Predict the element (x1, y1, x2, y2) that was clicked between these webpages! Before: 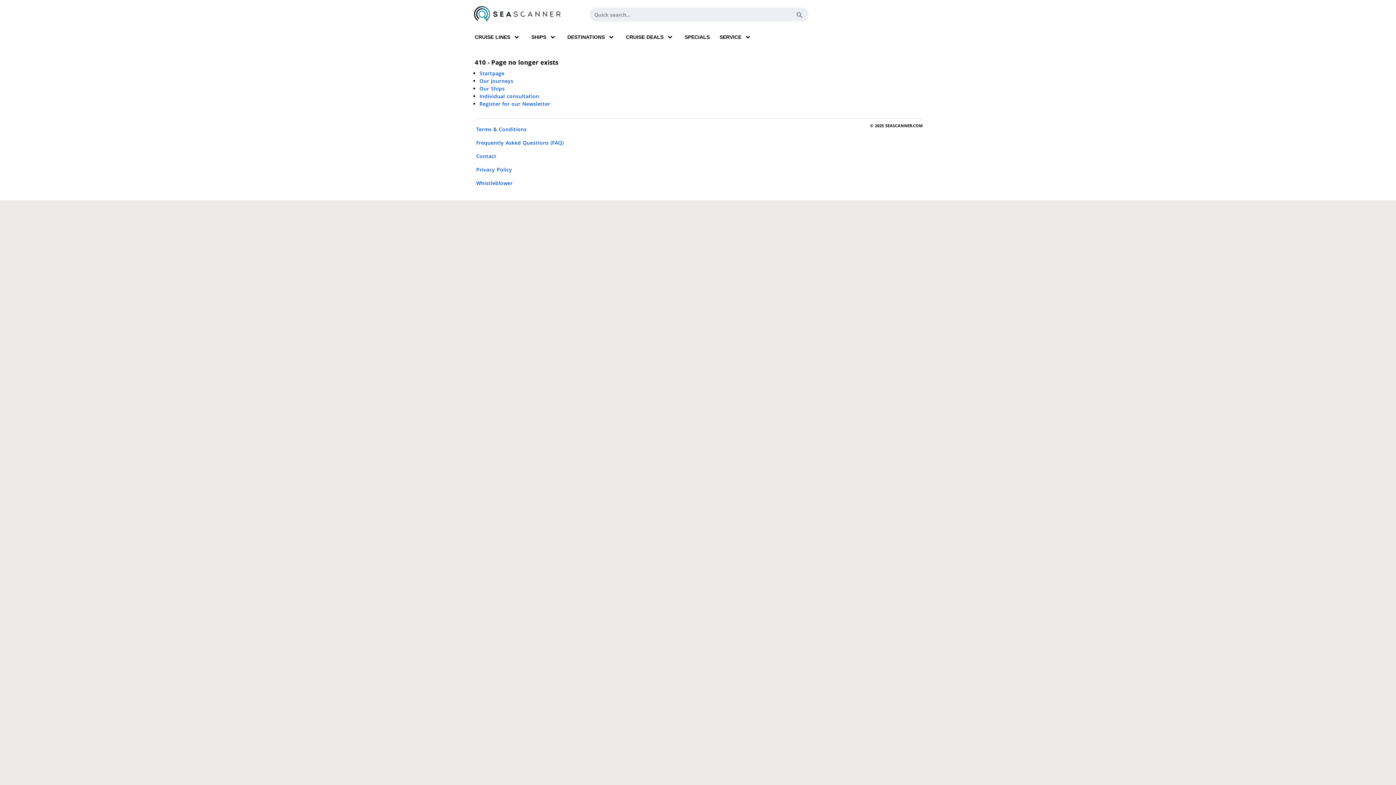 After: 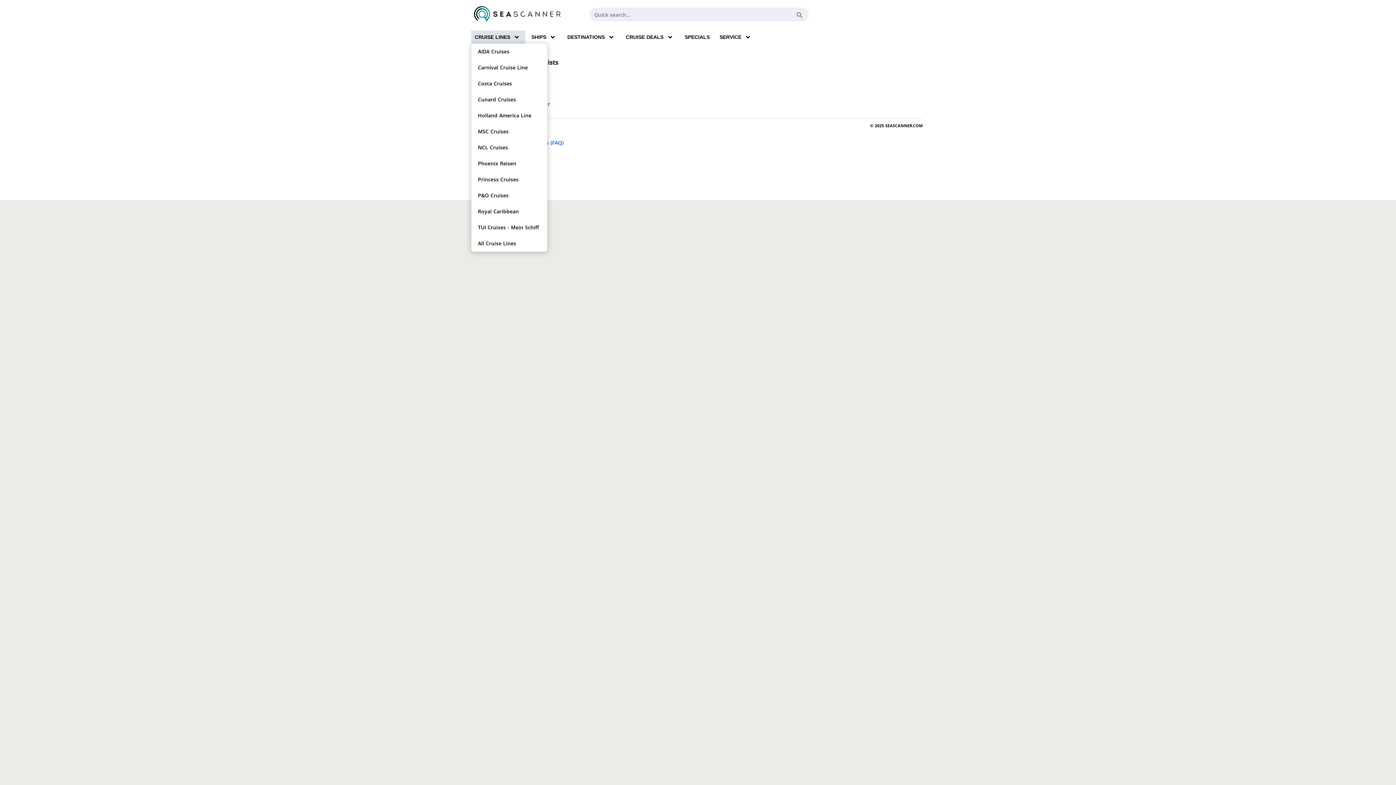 Action: bbox: (471, 30, 525, 43) label: CRUISE LINES